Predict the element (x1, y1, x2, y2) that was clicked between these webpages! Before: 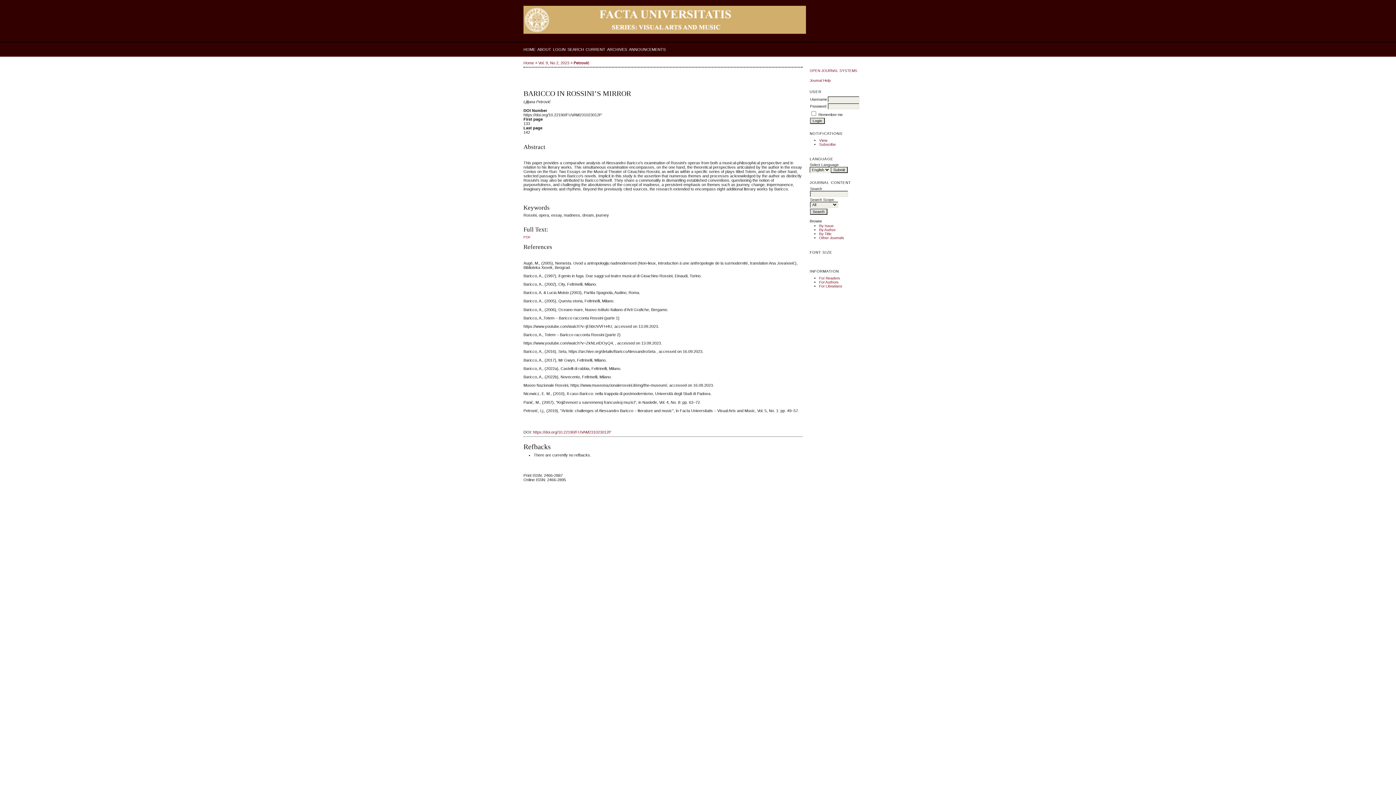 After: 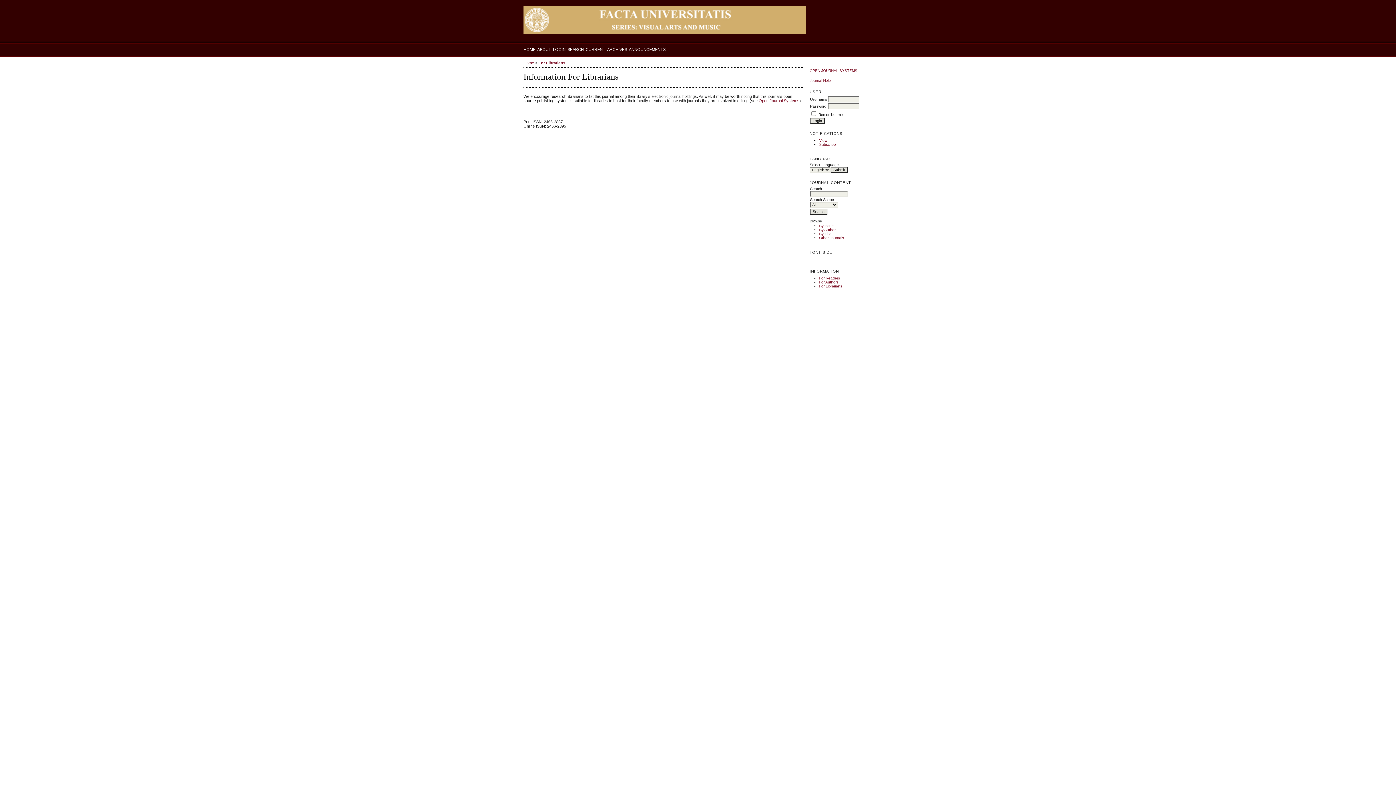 Action: bbox: (819, 284, 842, 288) label: For Librarians